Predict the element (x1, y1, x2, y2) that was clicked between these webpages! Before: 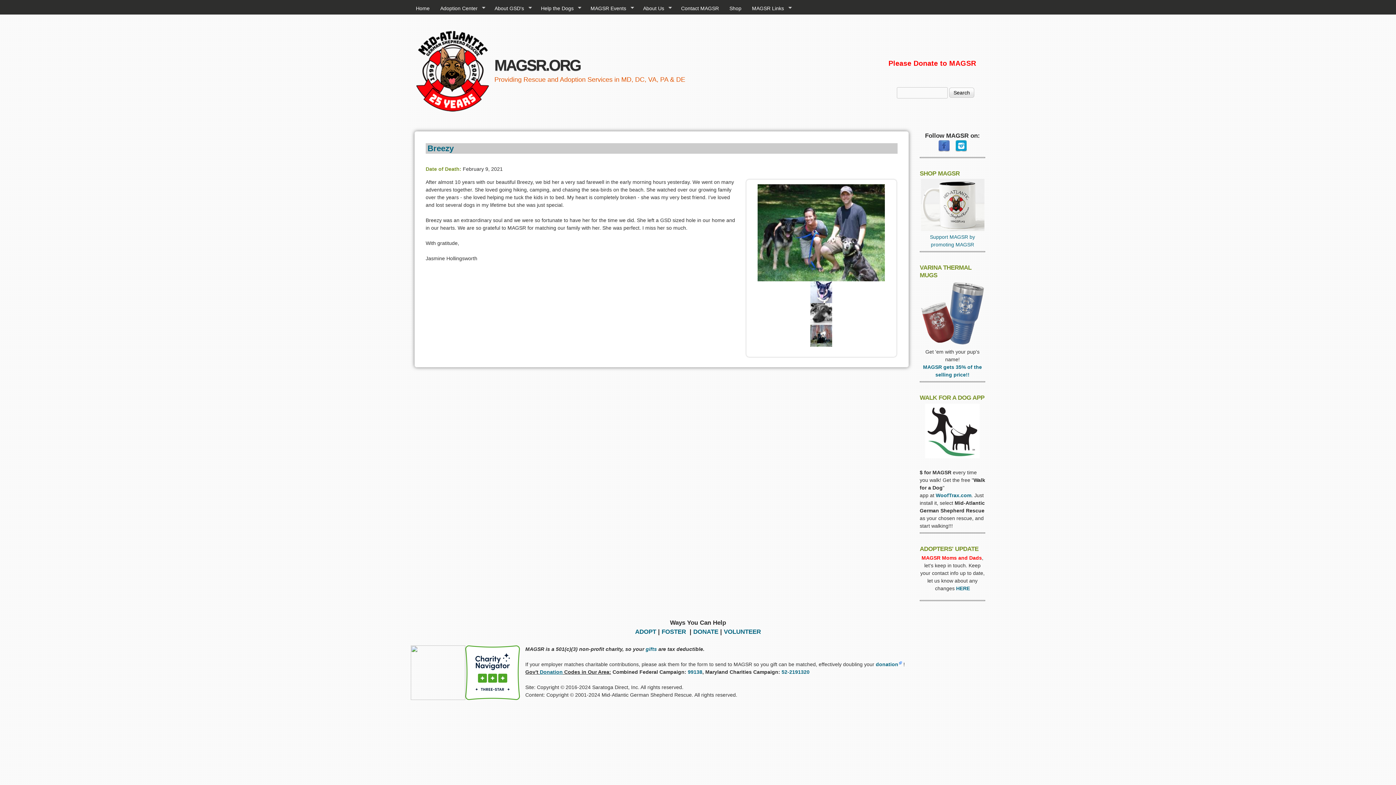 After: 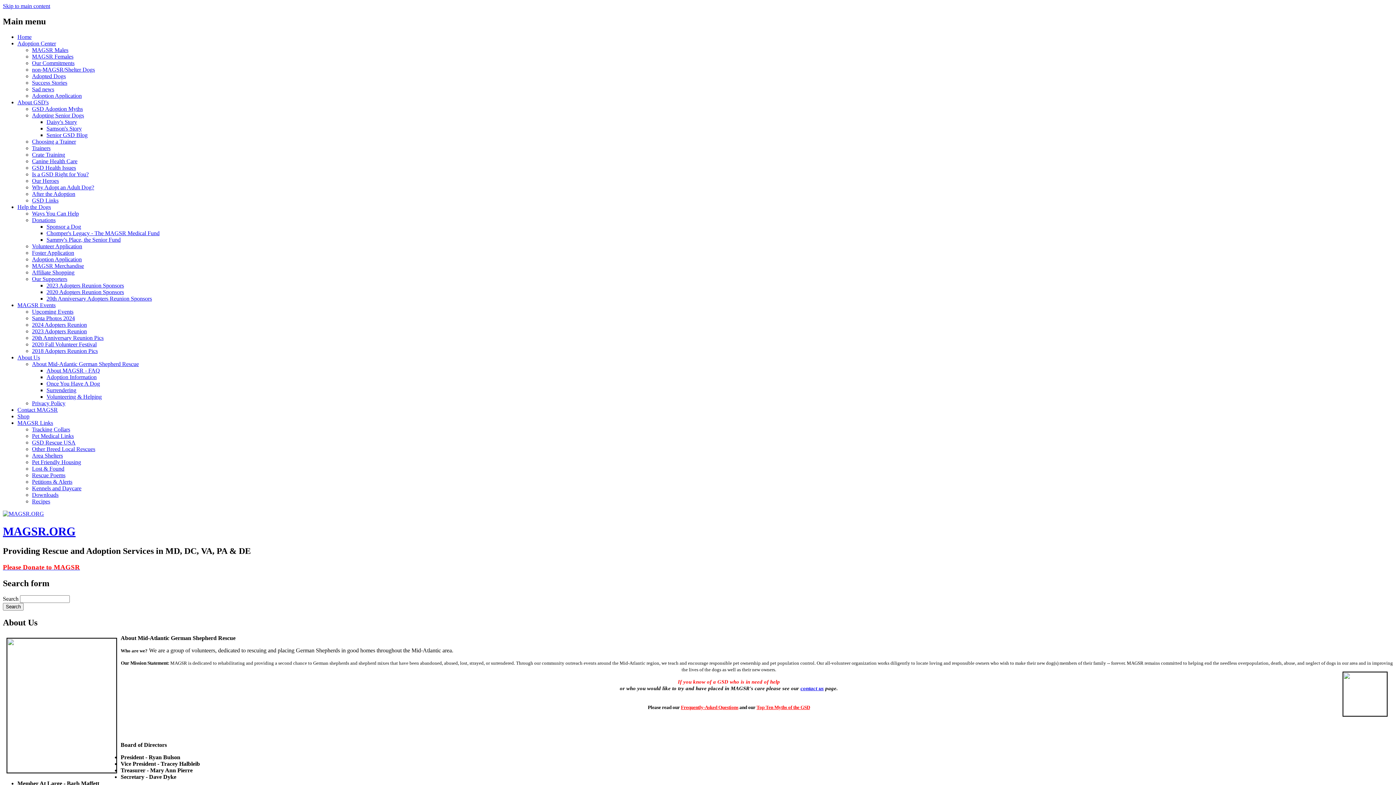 Action: bbox: (638, 1, 675, 14) label: About Us
»